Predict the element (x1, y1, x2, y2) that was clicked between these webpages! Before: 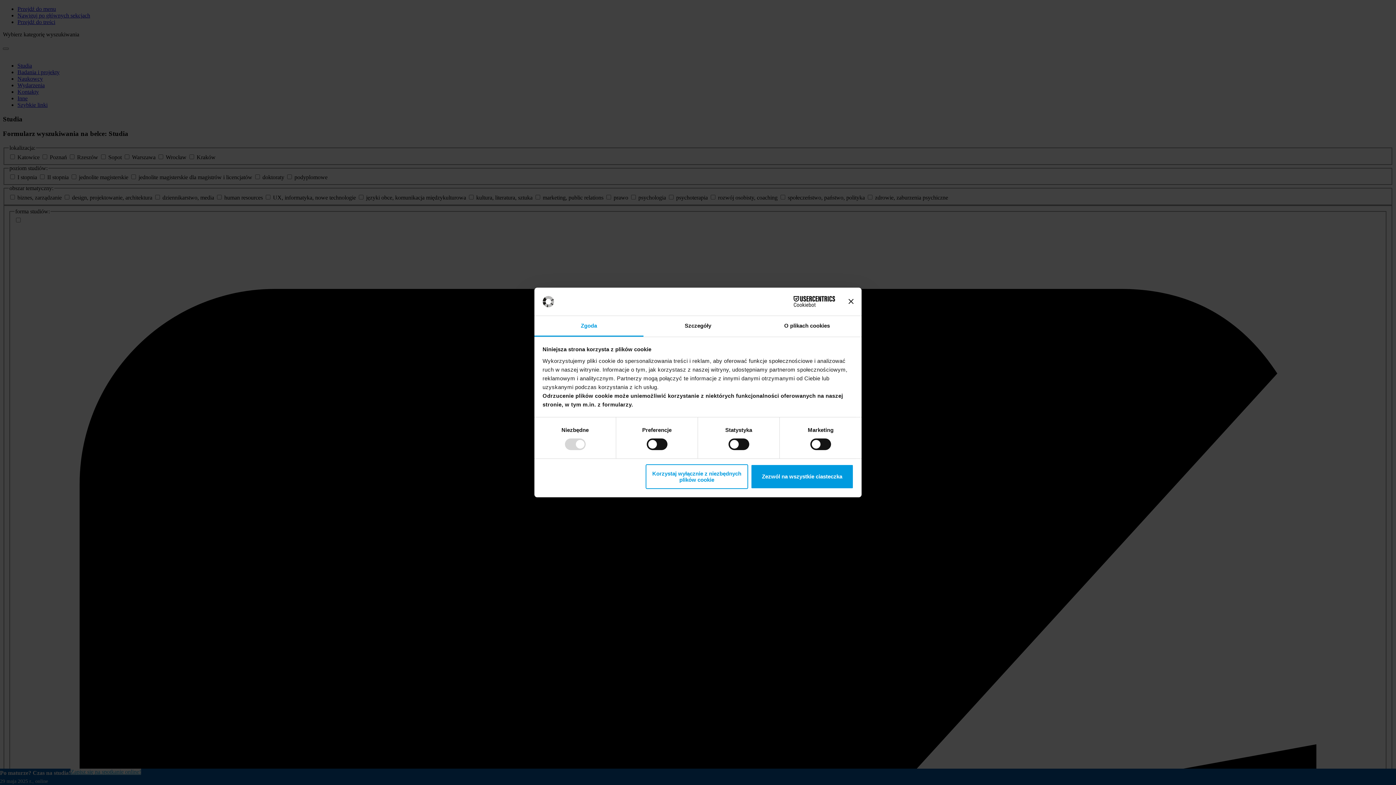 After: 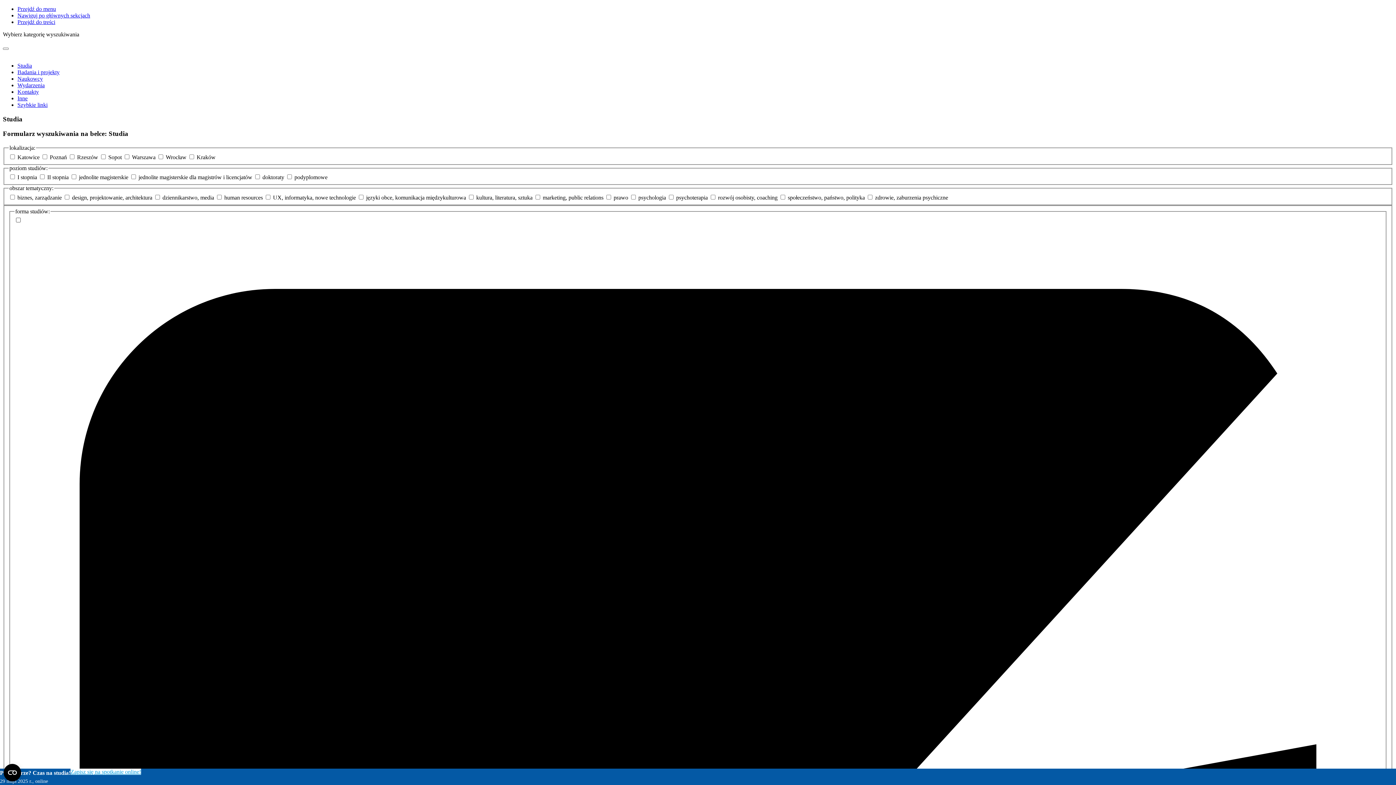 Action: label: Zezwól na wszystkie ciasteczka bbox: (751, 464, 853, 489)